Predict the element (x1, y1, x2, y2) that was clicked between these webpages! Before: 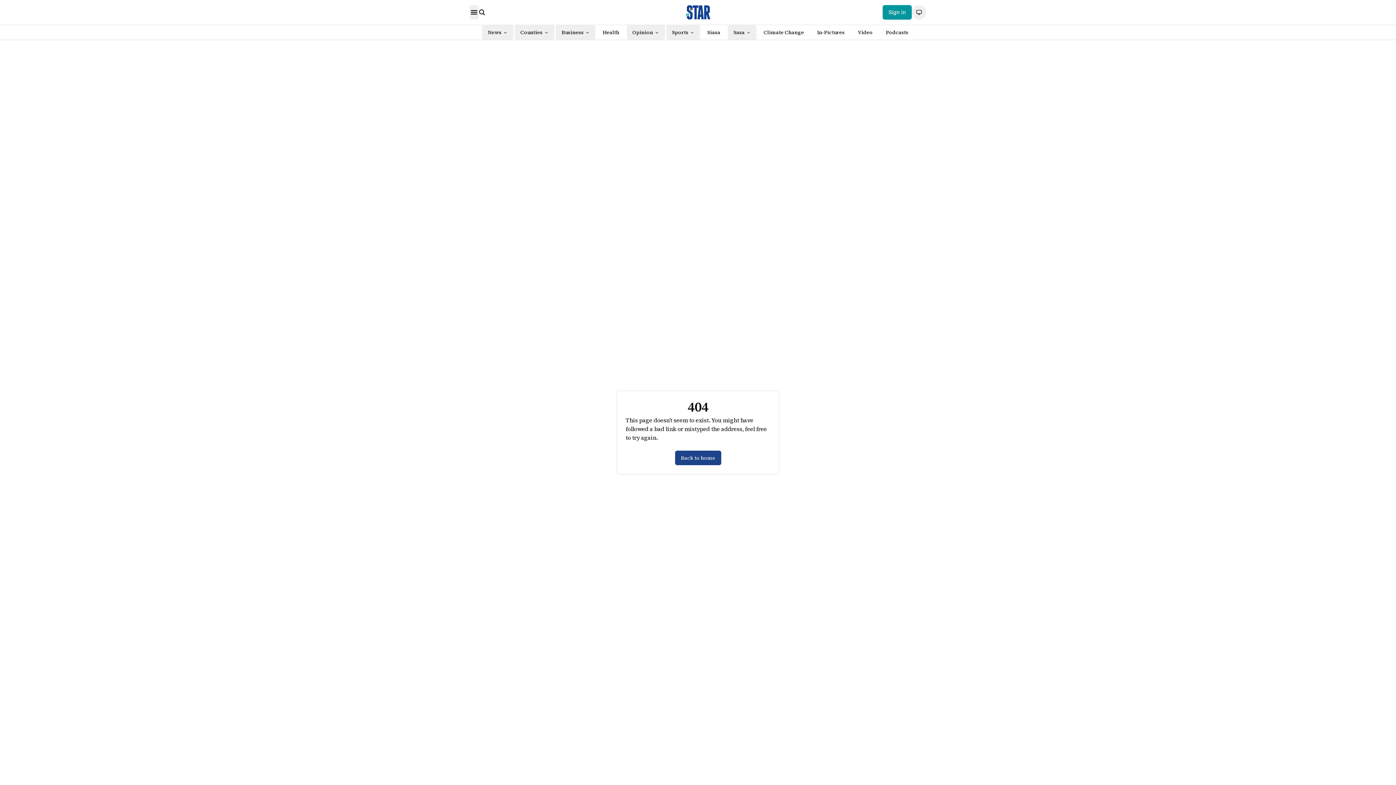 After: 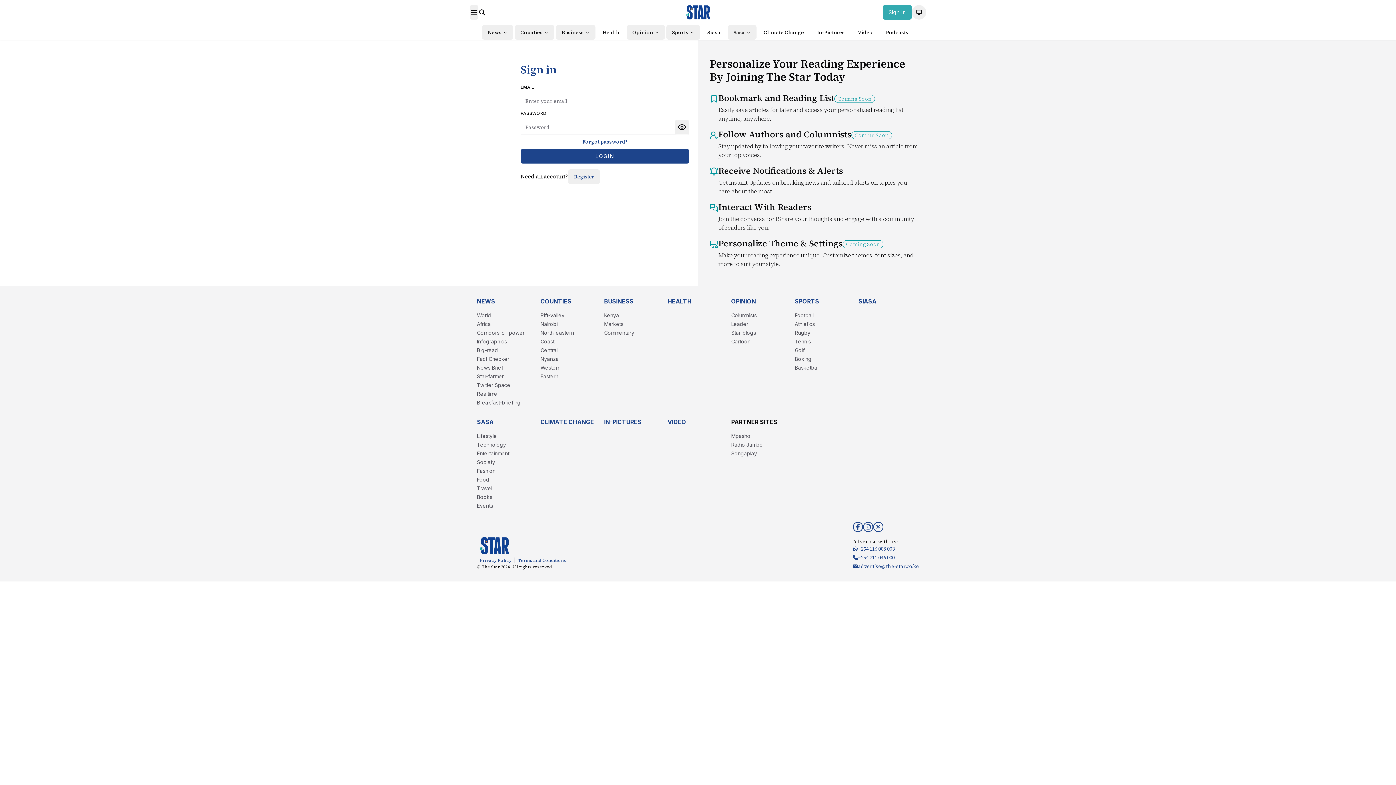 Action: label: Sign in bbox: (882, 5, 912, 19)